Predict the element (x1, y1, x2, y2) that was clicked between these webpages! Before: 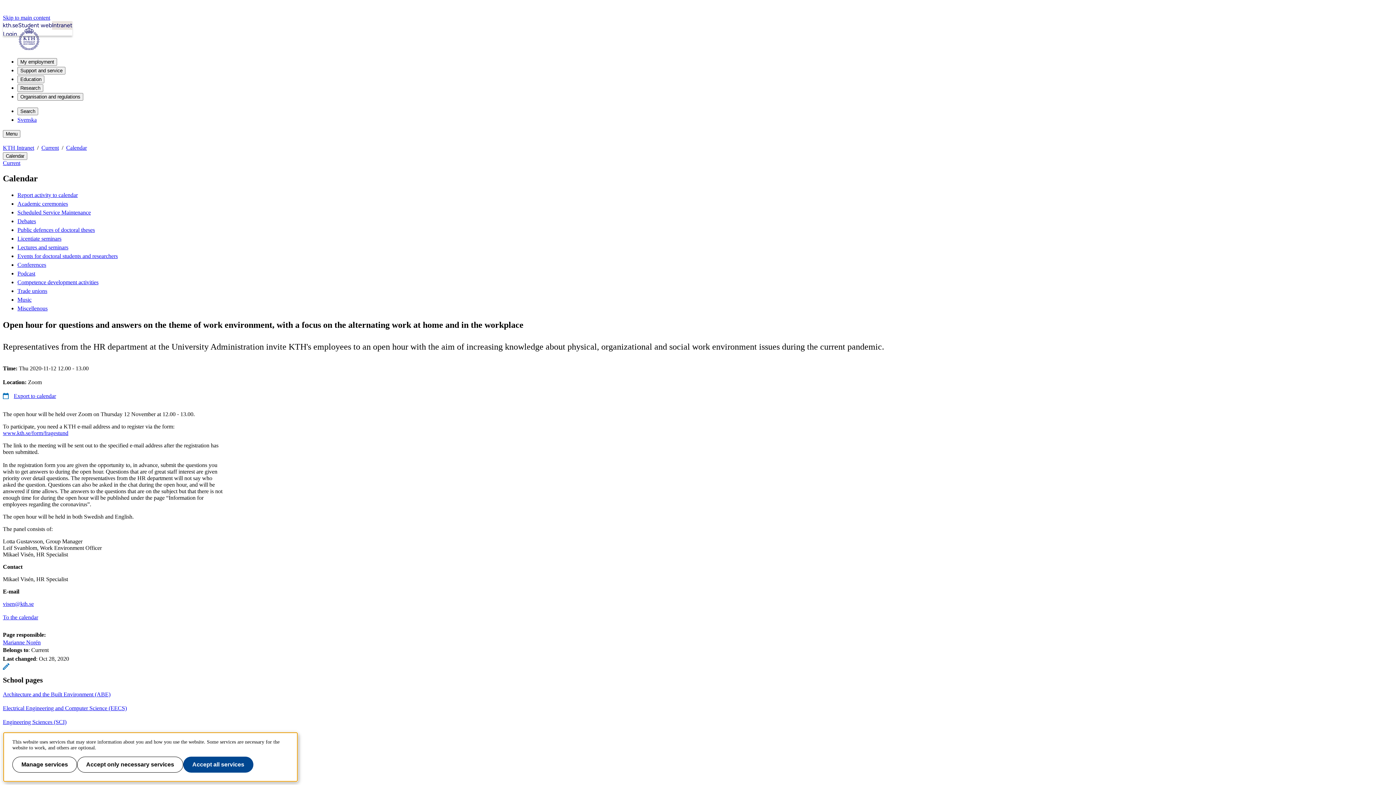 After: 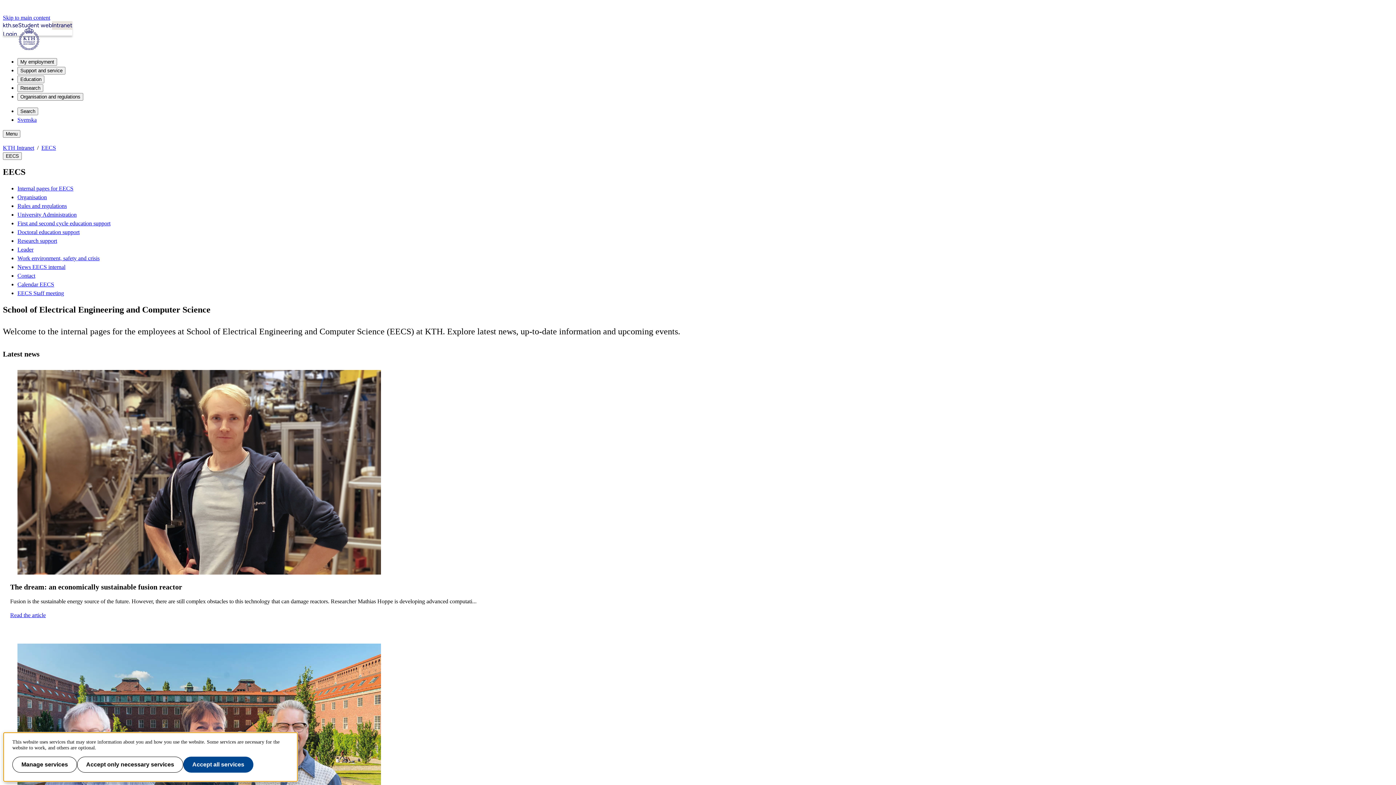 Action: label: Electrical Engineering and Computer Science (EECS) bbox: (2, 705, 126, 711)